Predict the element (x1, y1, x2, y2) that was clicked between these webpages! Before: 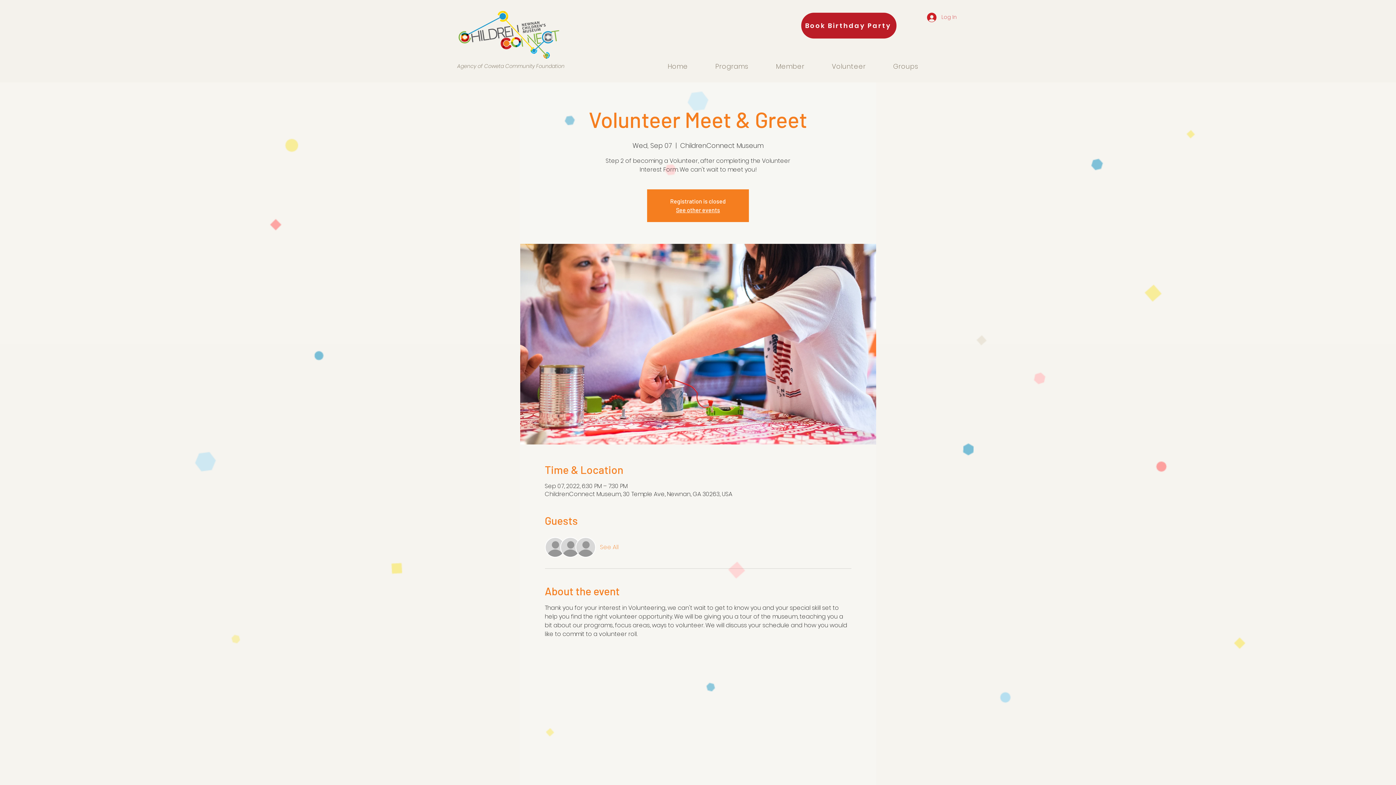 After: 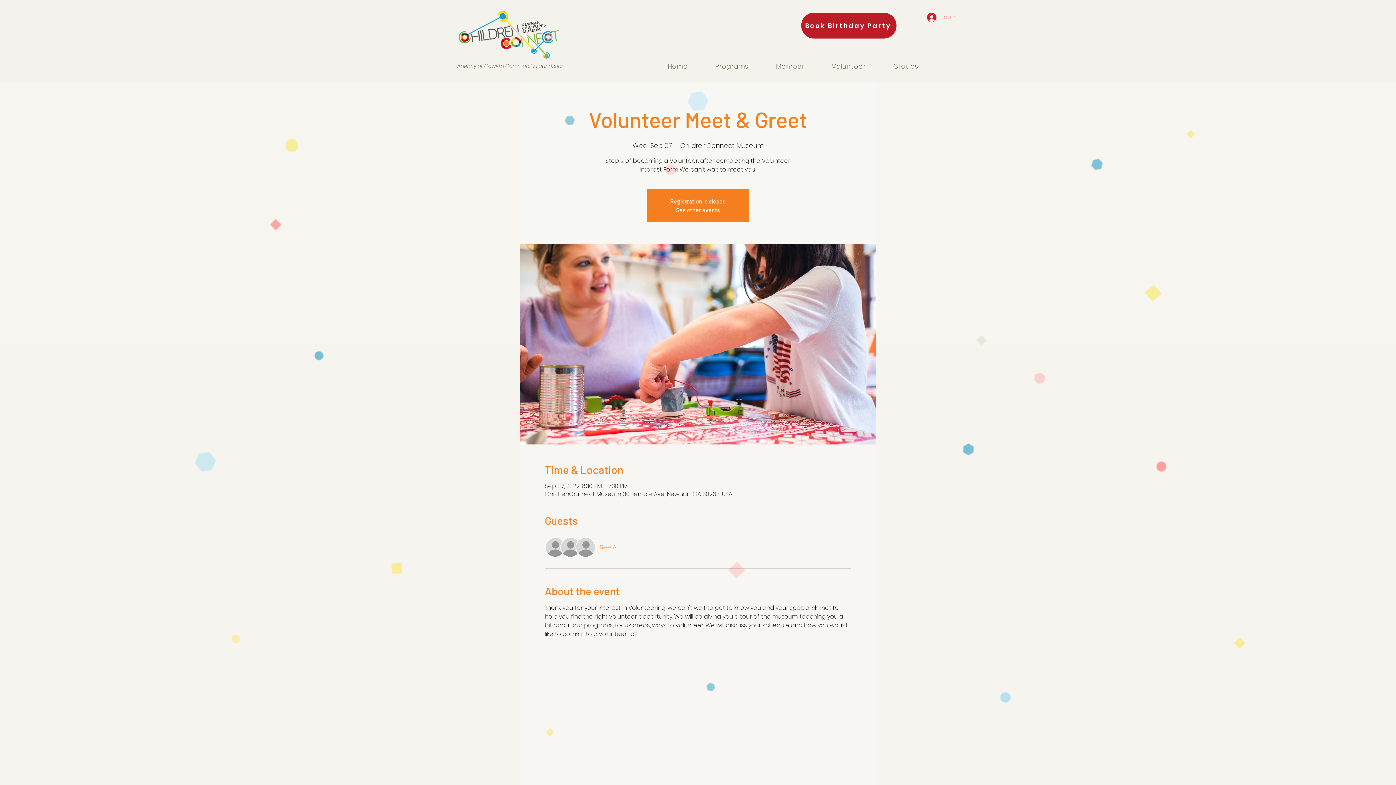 Action: bbox: (922, 10, 947, 24) label: Log In